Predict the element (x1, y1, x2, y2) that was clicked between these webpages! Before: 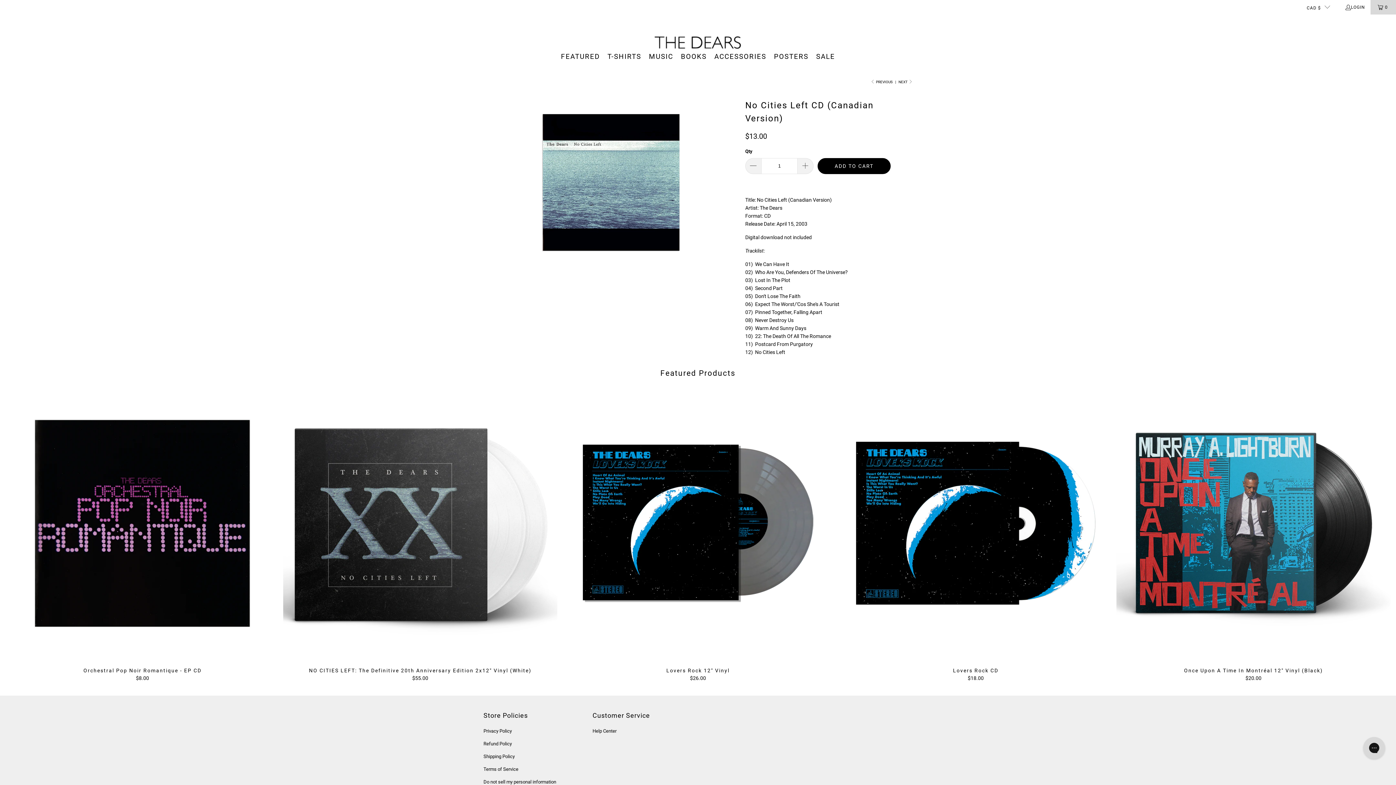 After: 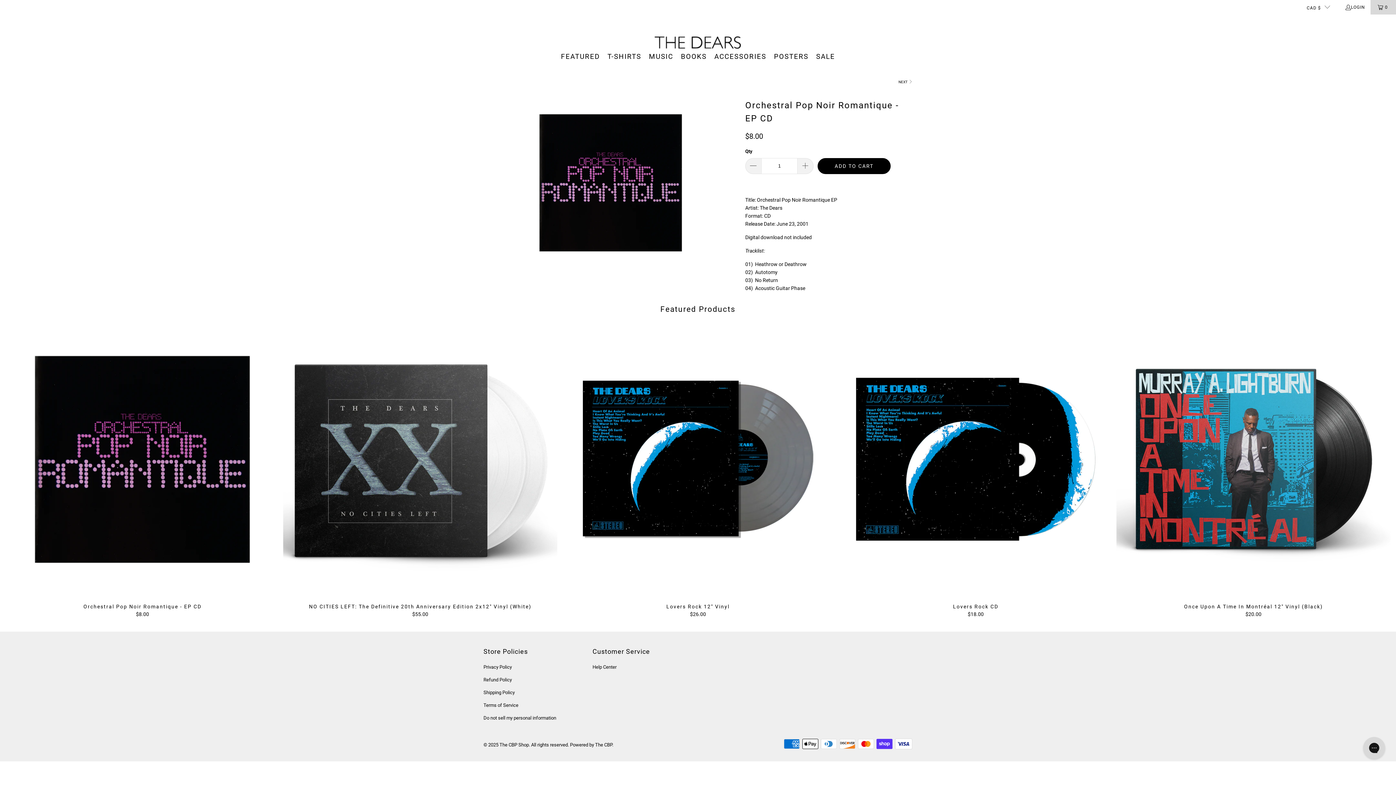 Action: label: Orchestral Pop Noir Romantique - EP CD
$8.00 bbox: (5, 667, 279, 681)